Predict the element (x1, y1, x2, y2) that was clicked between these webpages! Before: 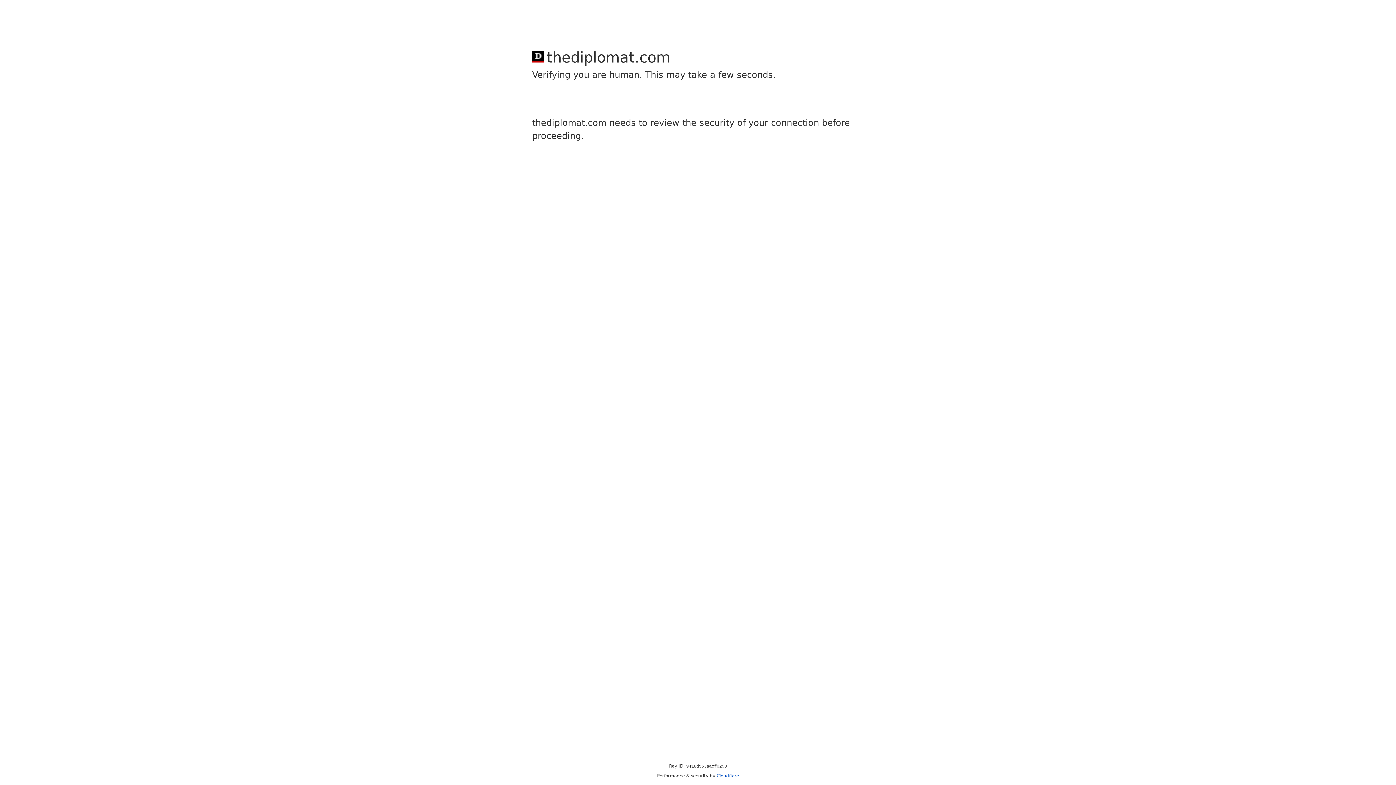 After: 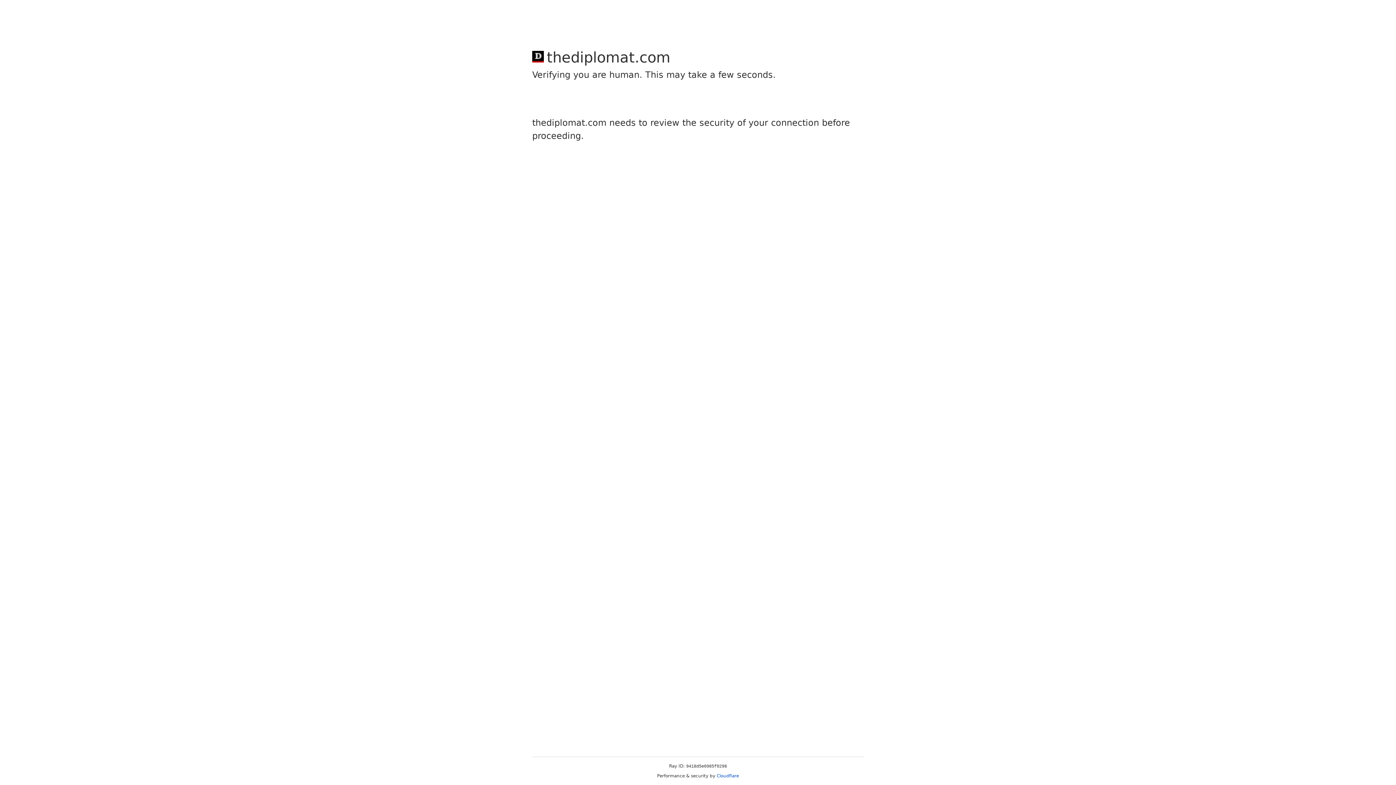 Action: label: Cloudflare bbox: (716, 773, 739, 778)